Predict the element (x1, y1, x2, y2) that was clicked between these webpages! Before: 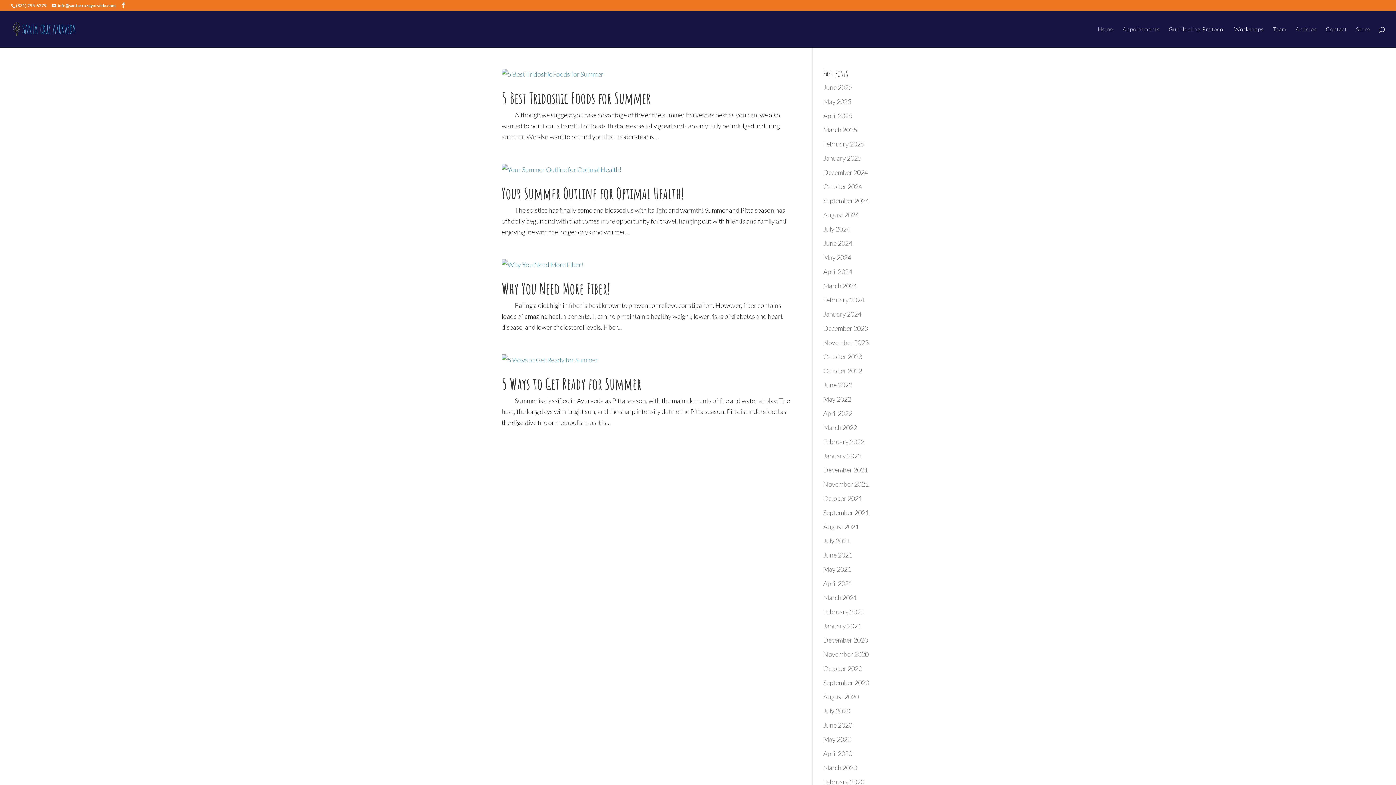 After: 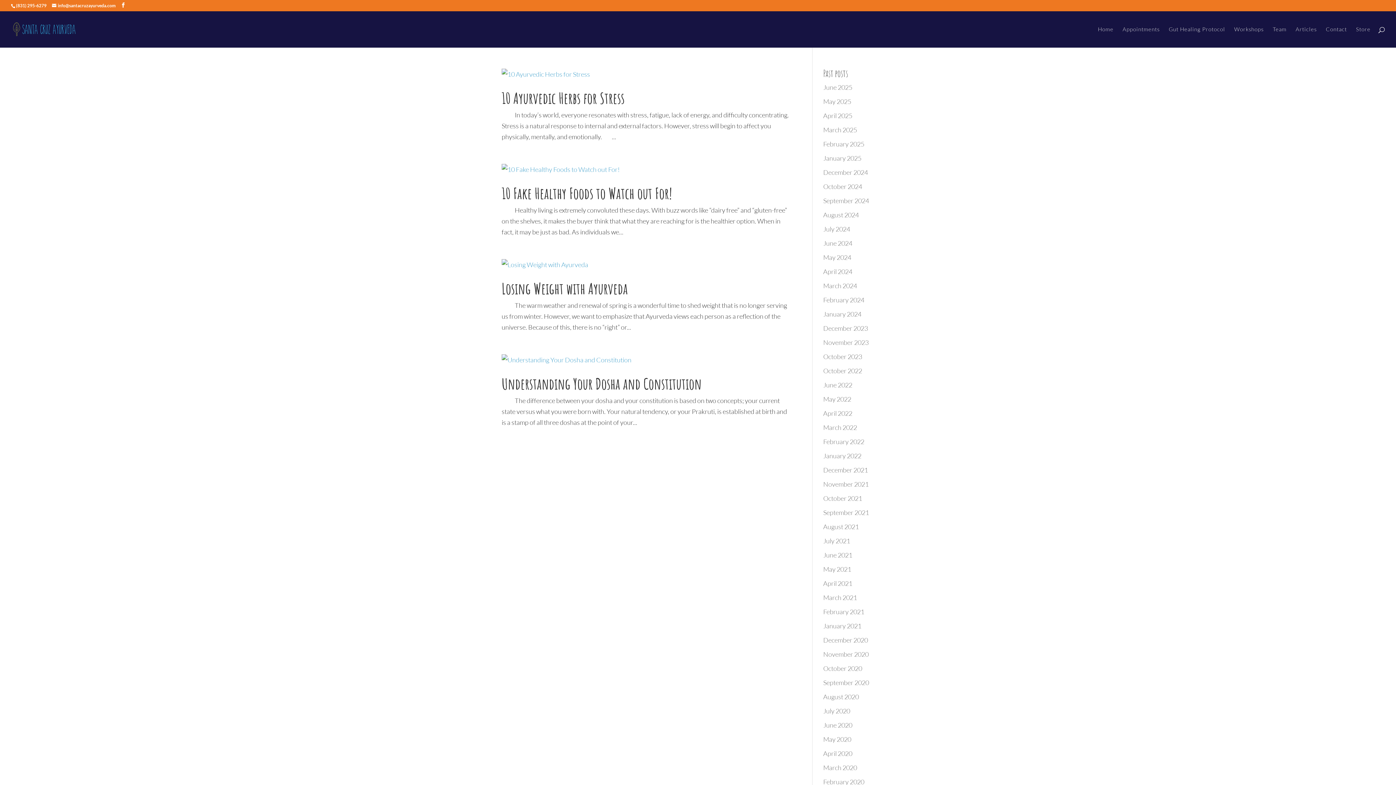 Action: label: April 2022 bbox: (823, 409, 852, 417)